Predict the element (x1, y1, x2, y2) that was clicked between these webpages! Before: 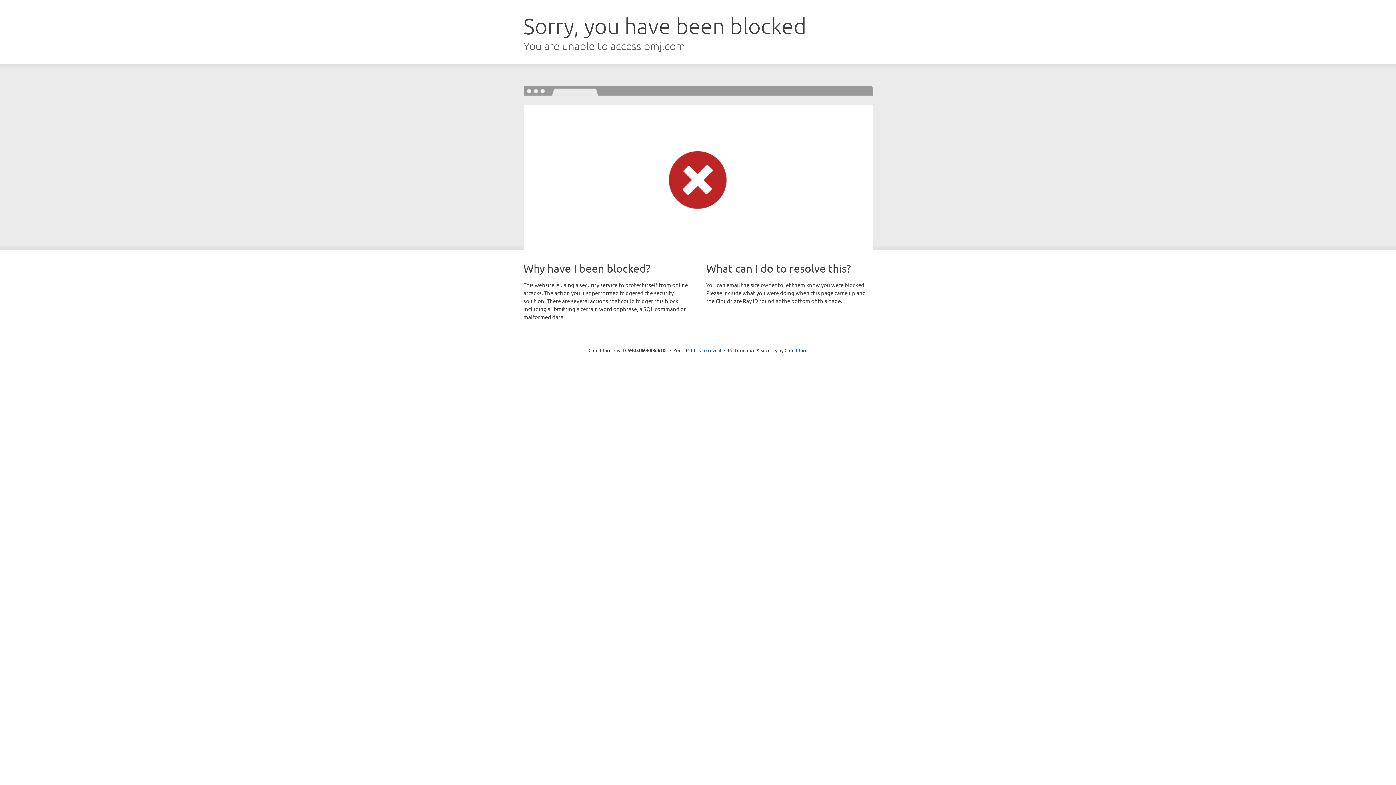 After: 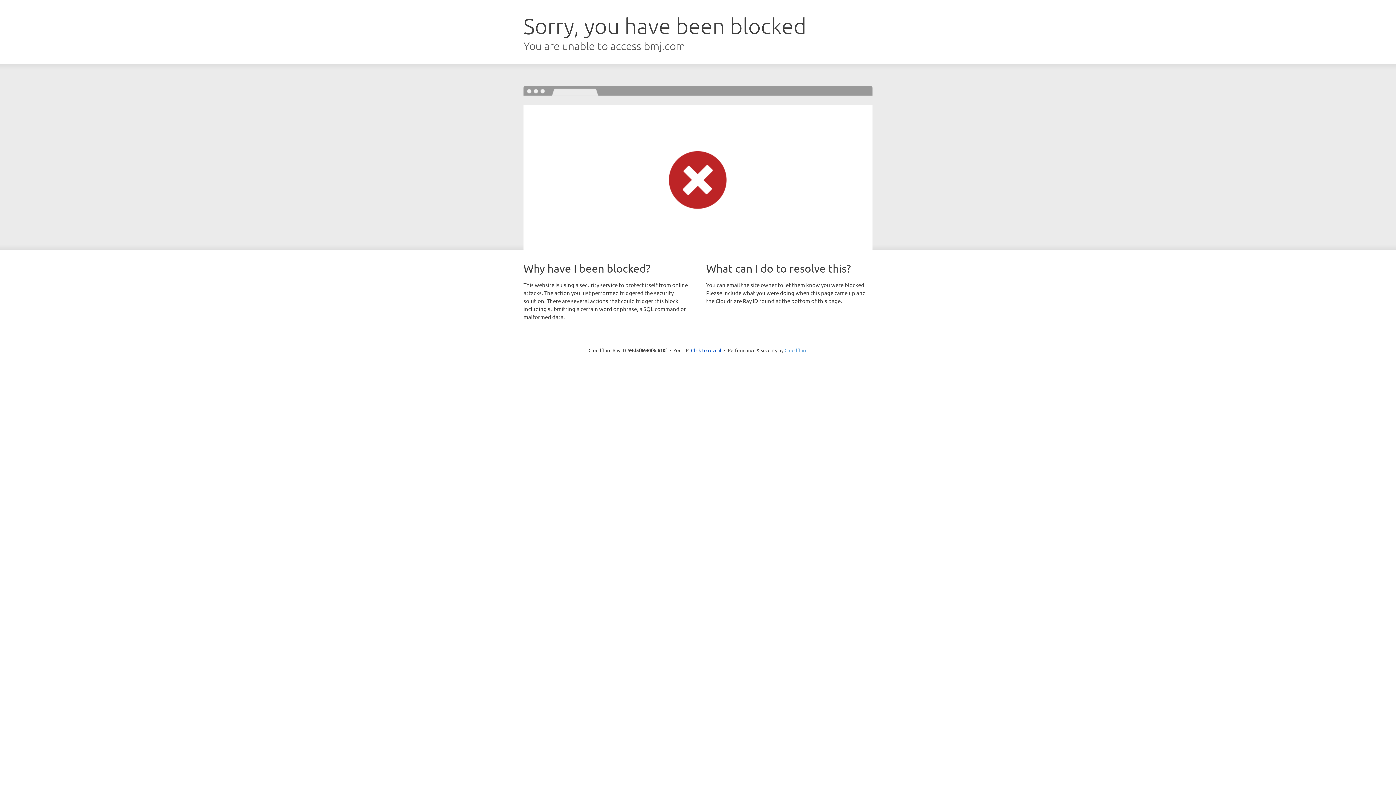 Action: bbox: (784, 347, 807, 353) label: Cloudflare